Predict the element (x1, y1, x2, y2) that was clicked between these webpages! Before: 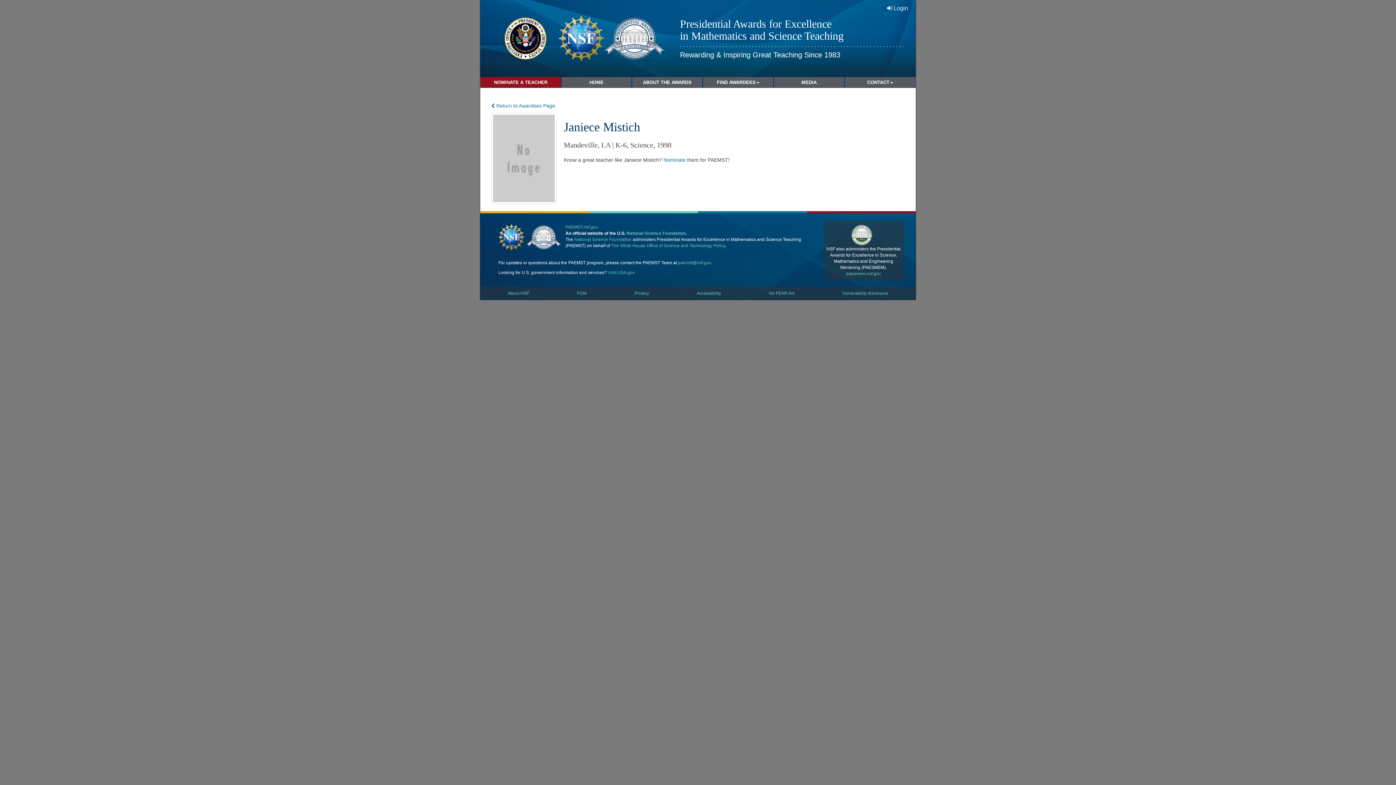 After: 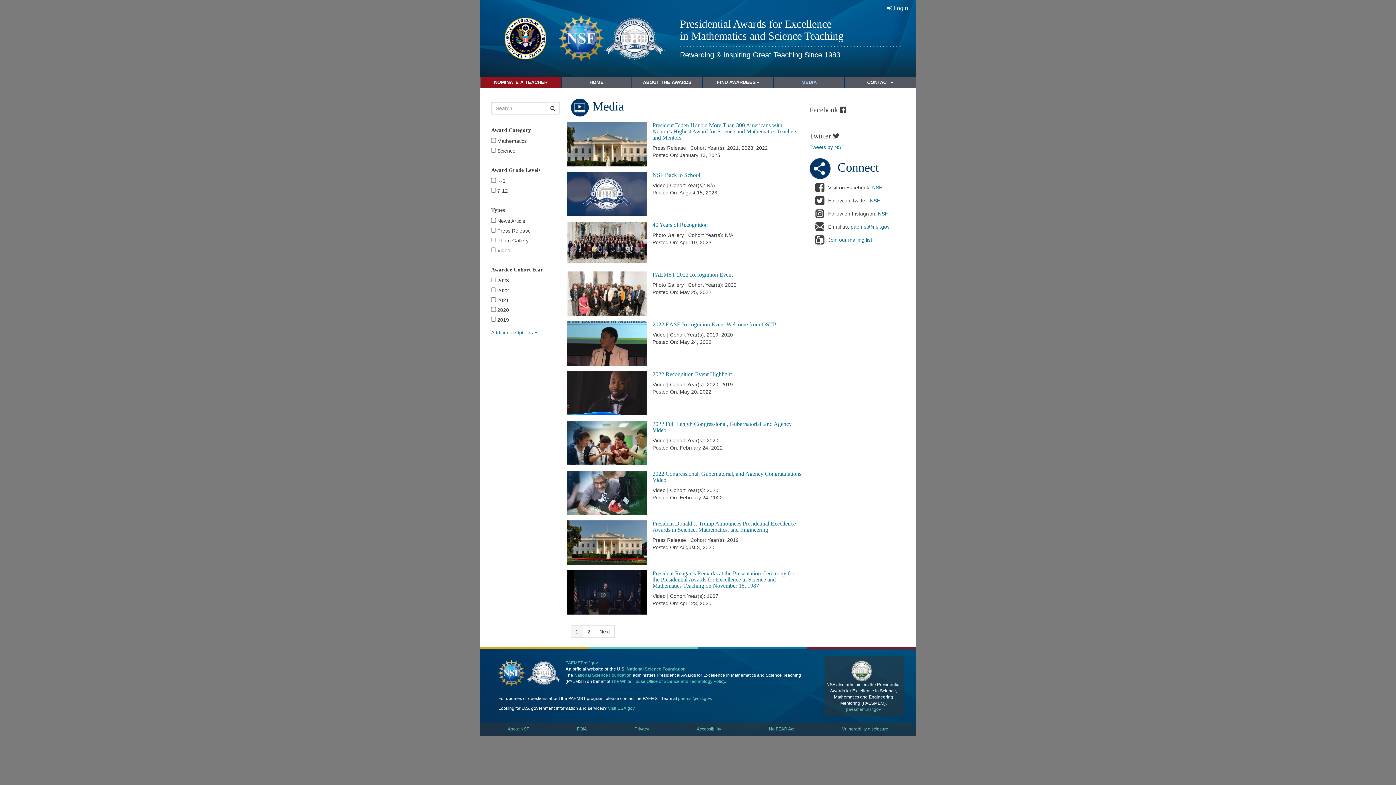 Action: label: MEDIA bbox: (774, 77, 844, 87)